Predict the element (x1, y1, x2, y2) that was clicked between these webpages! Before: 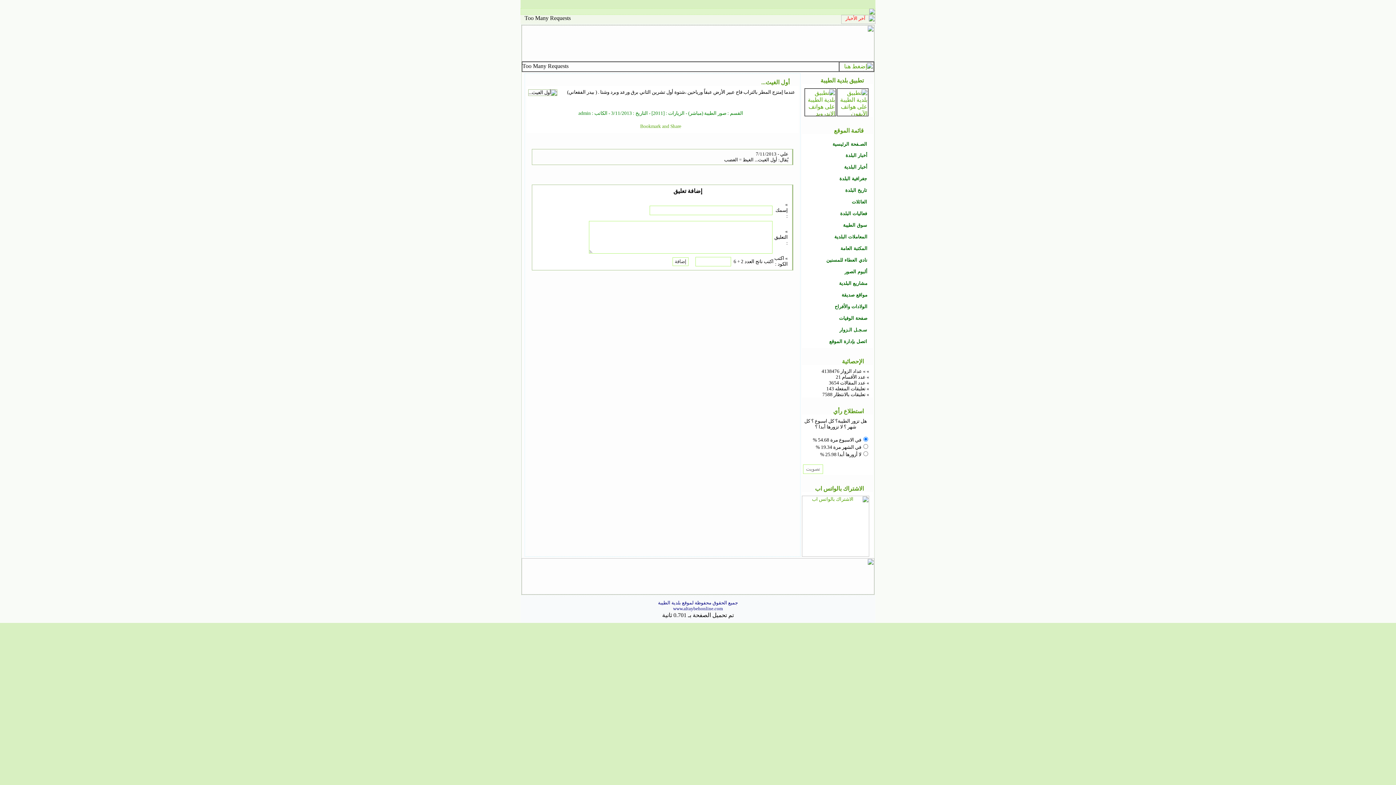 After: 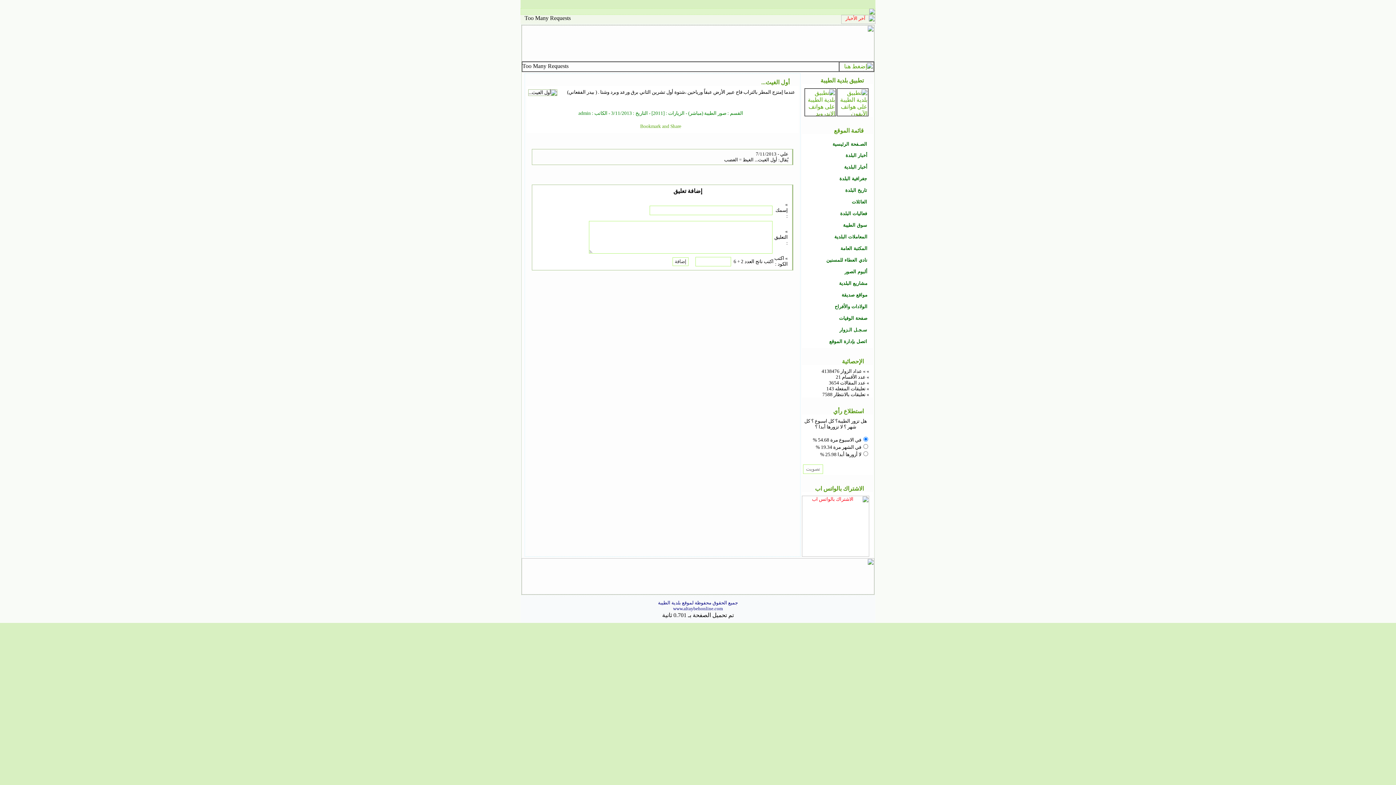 Action: bbox: (802, 552, 869, 558)